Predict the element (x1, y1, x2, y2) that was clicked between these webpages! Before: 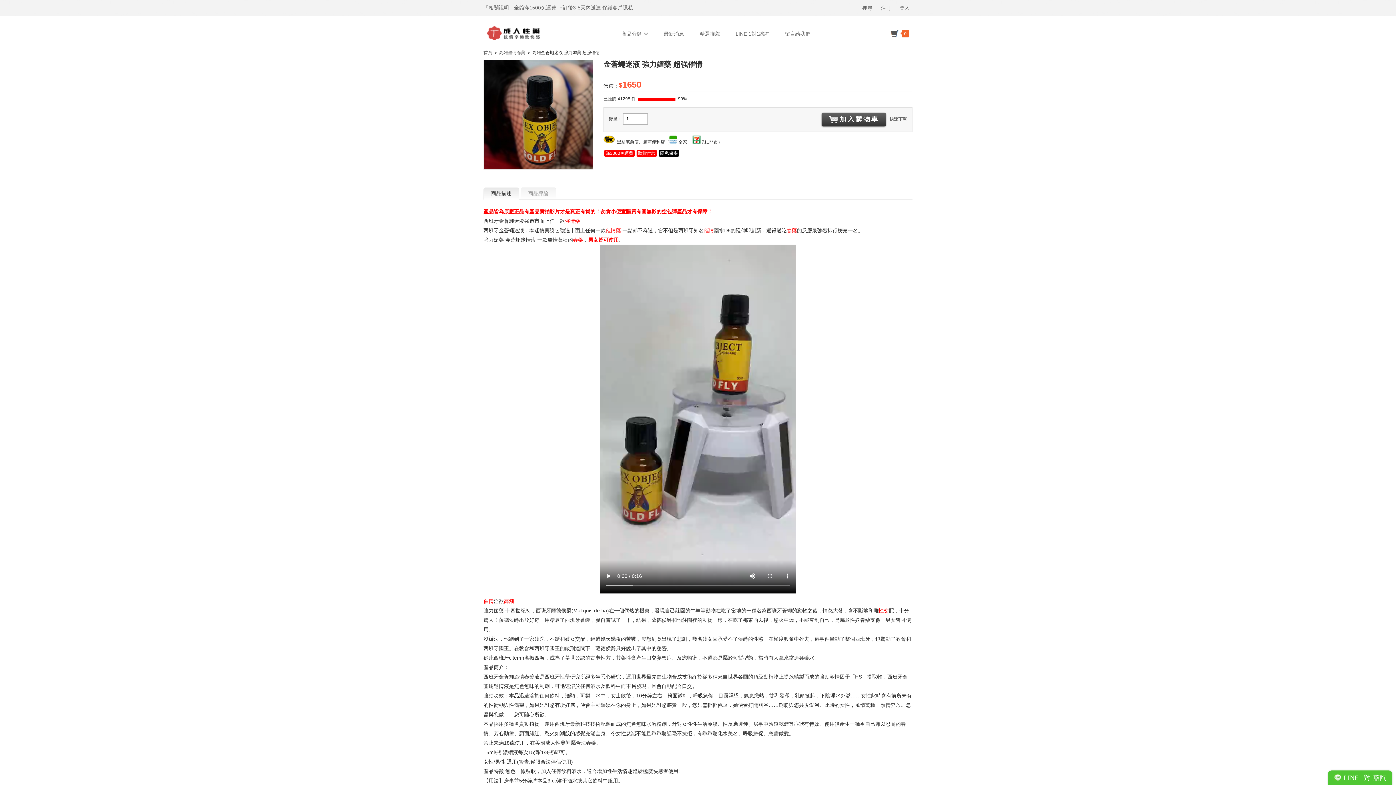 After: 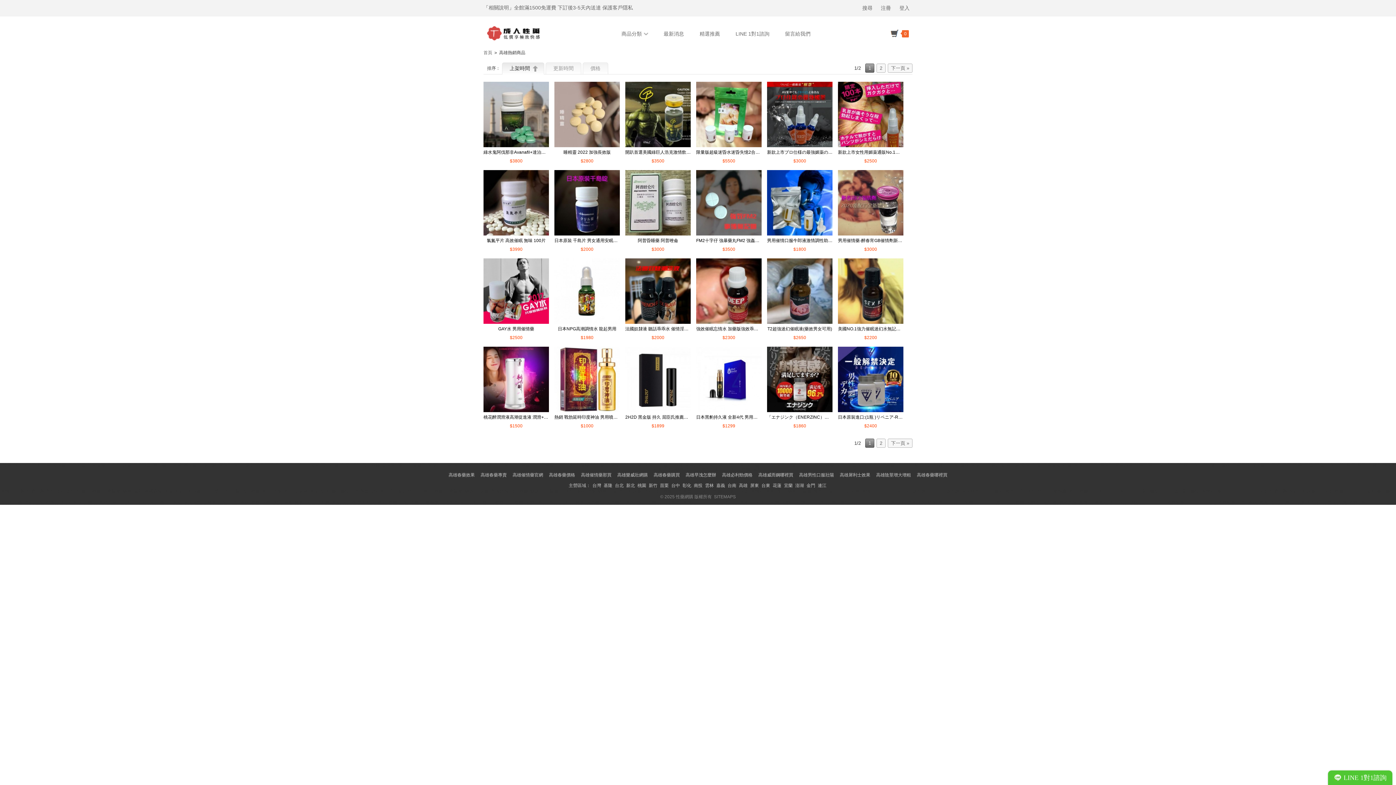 Action: label: 精選推薦 bbox: (692, 28, 727, 39)